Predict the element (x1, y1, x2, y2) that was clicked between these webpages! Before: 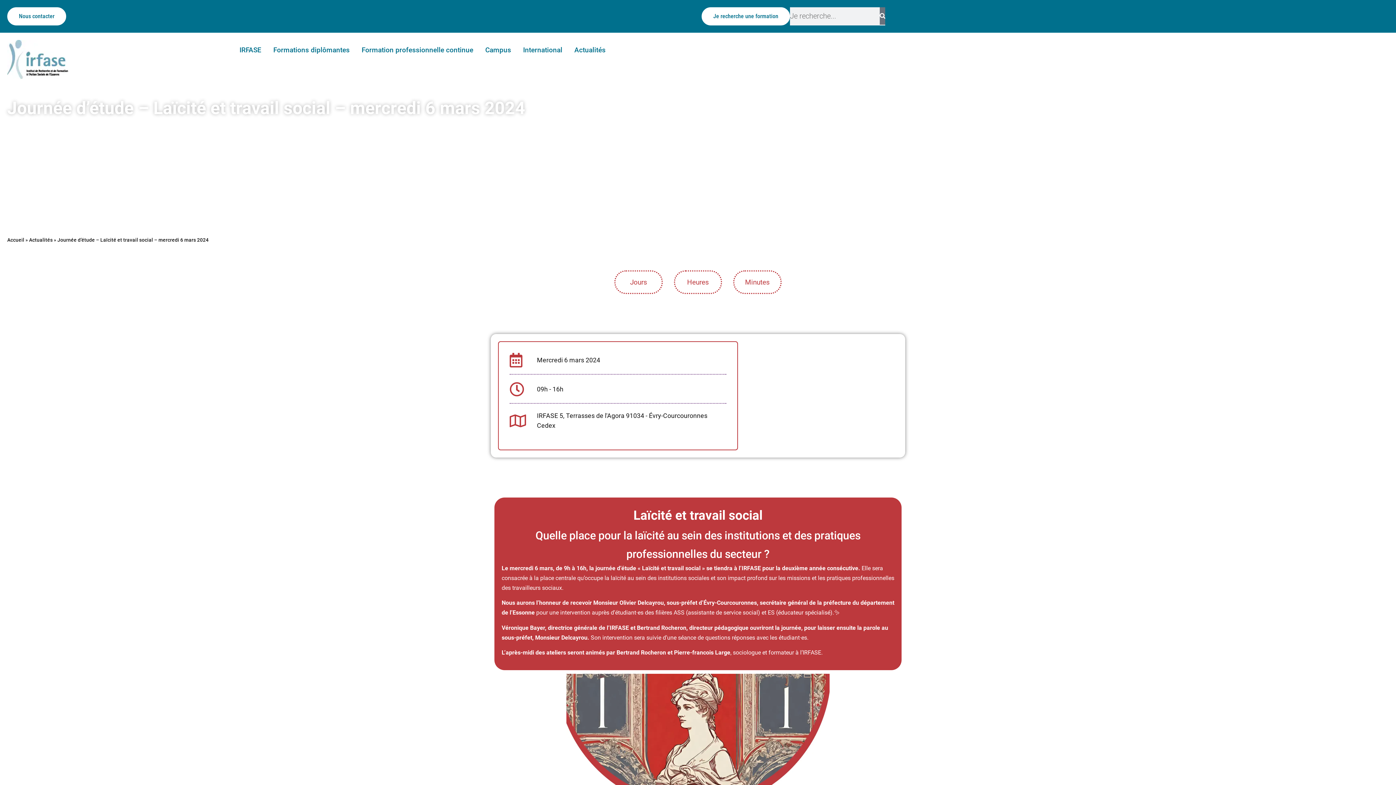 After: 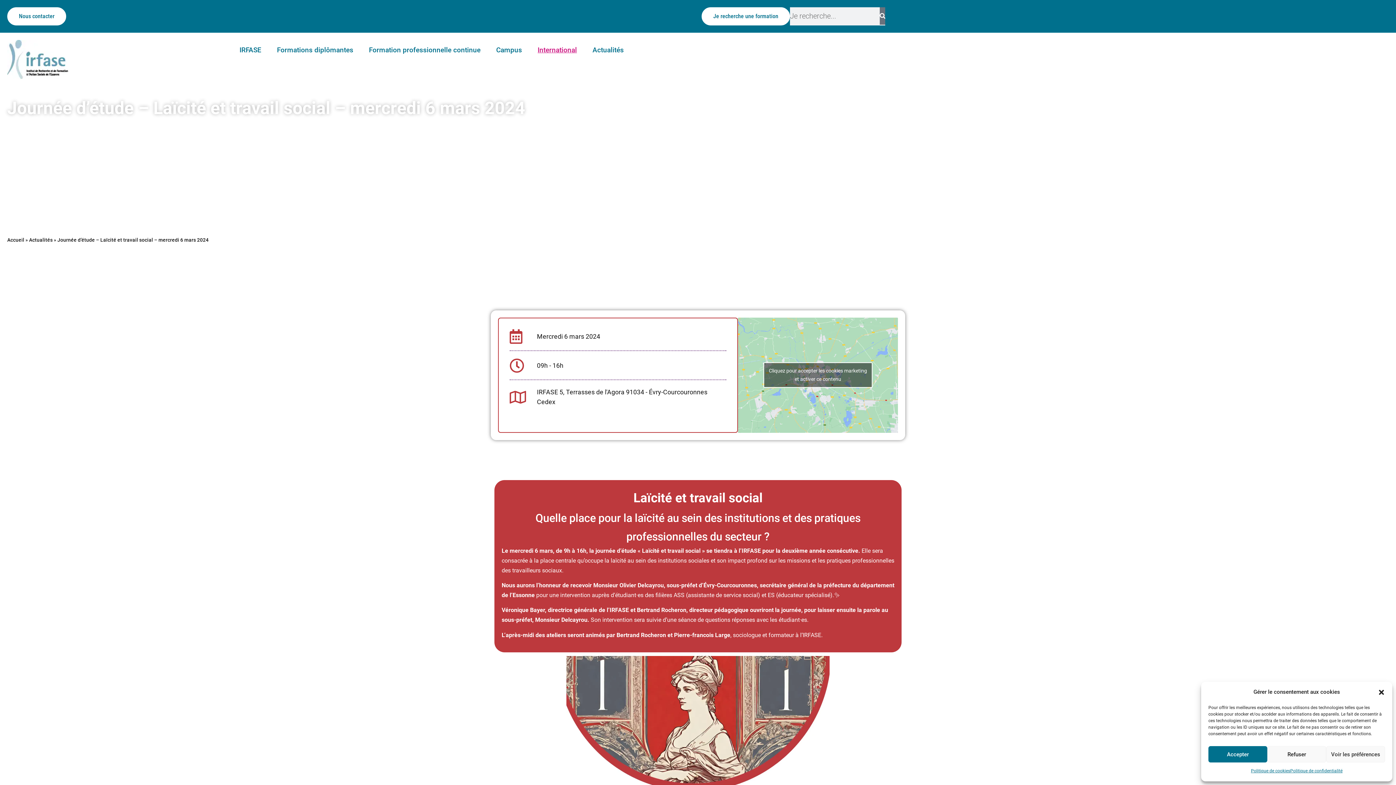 Action: bbox: (523, 40, 562, 60) label: International